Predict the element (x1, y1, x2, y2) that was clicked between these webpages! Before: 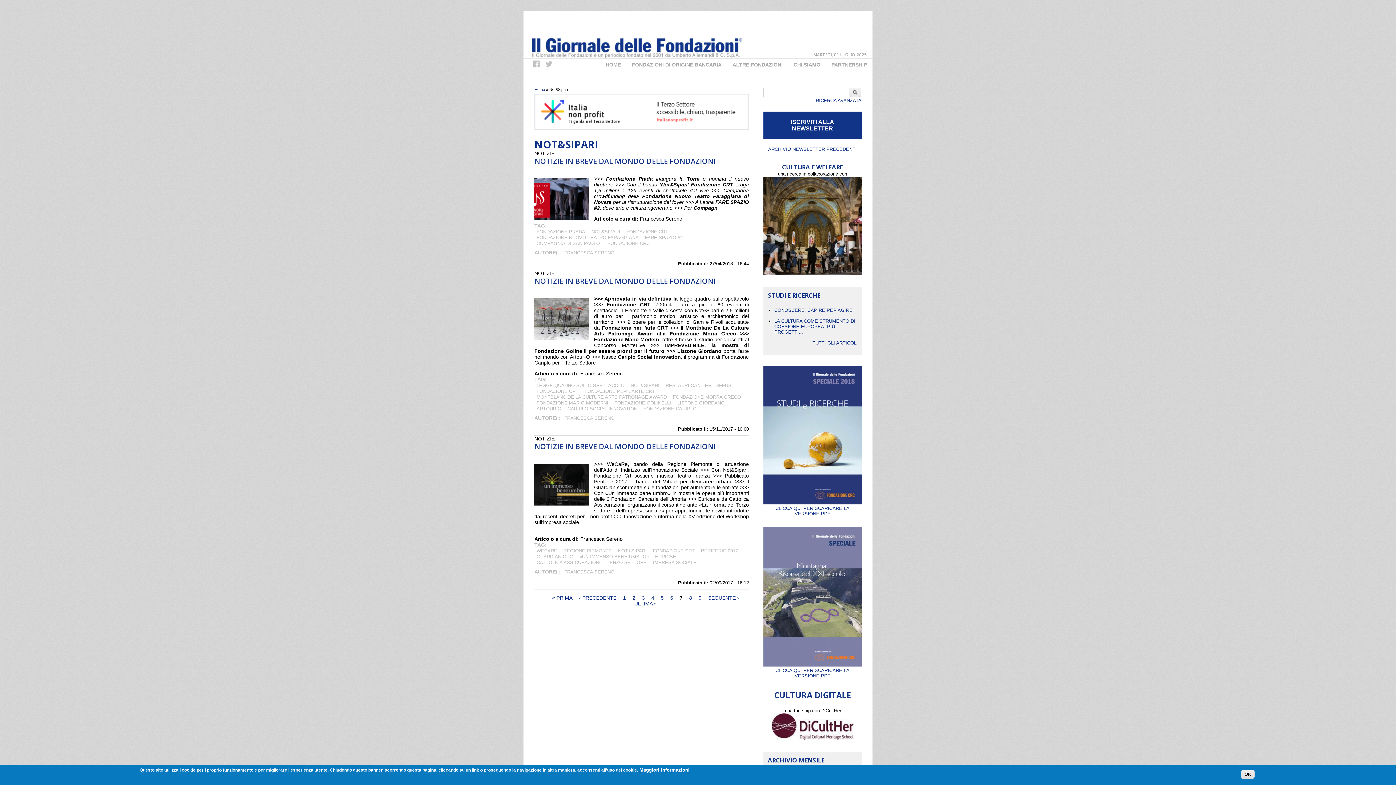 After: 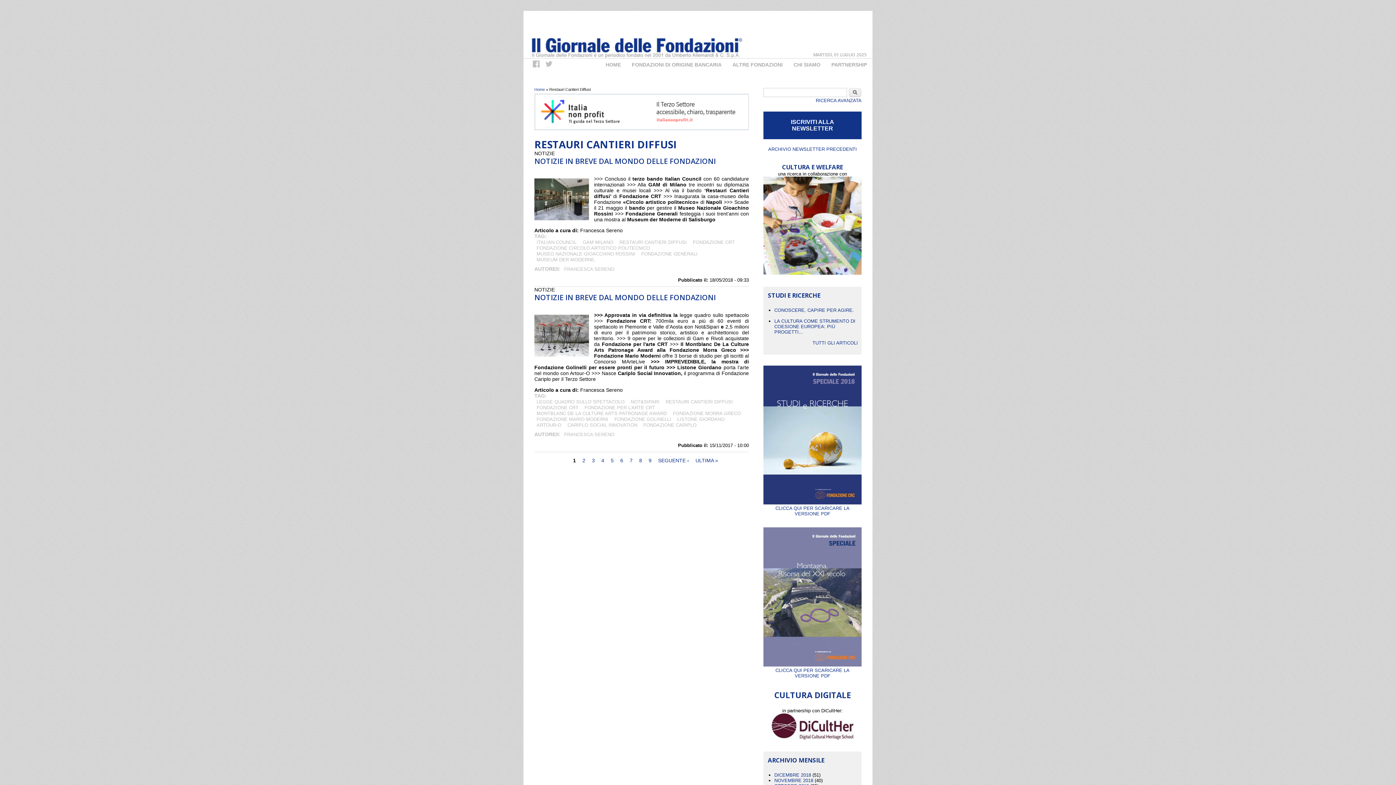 Action: bbox: (663, 382, 735, 388) label: RESTAURI CANTIERI DIFFUSI